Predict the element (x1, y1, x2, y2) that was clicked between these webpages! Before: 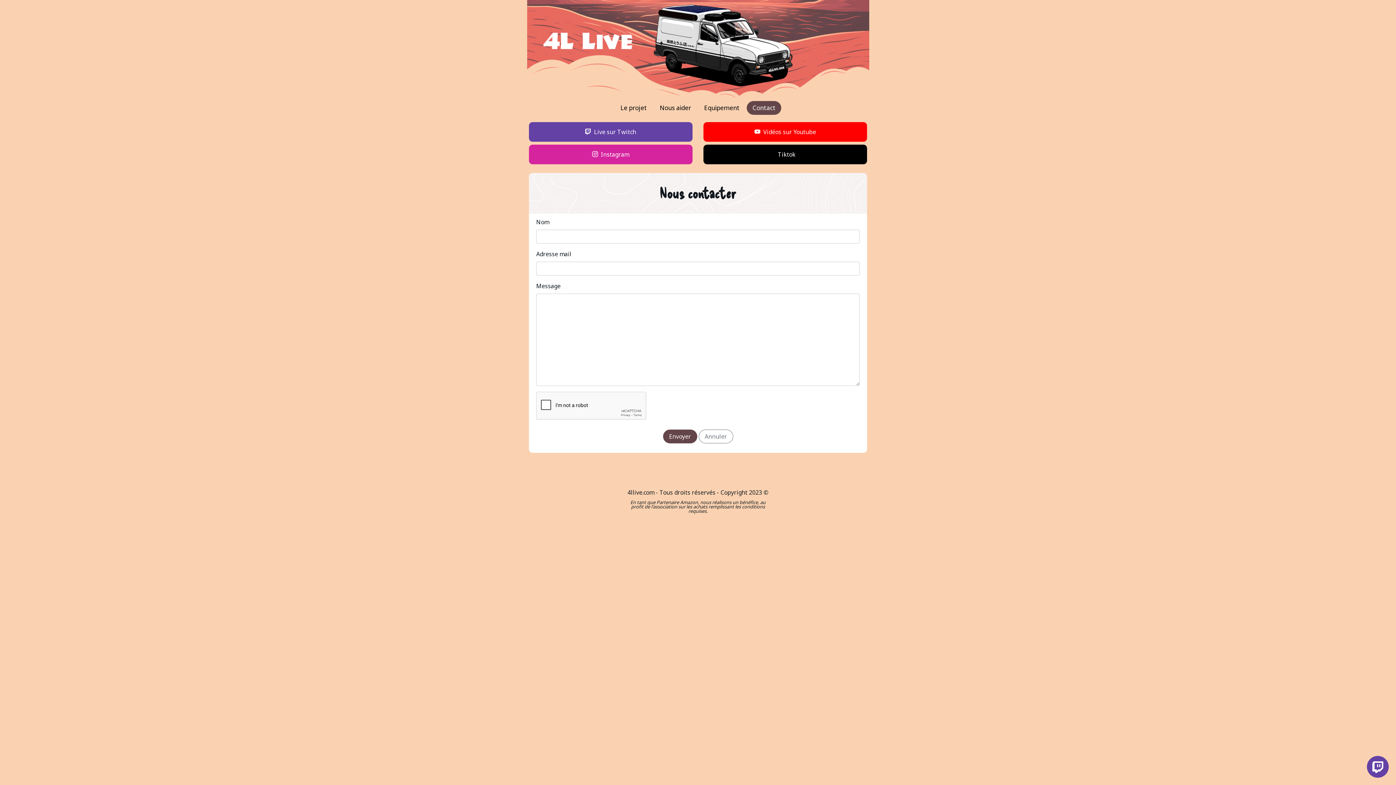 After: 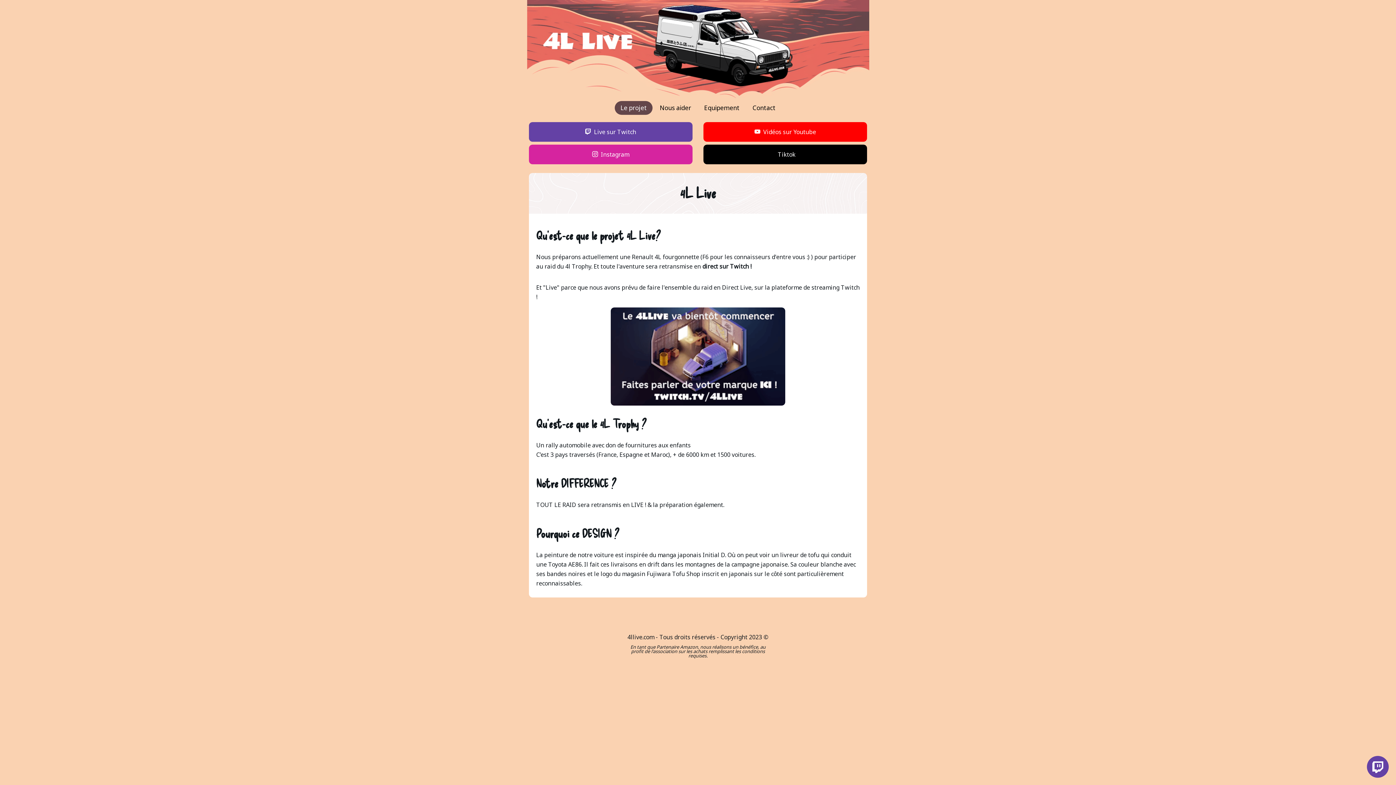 Action: label: Annuler bbox: (698, 429, 733, 443)